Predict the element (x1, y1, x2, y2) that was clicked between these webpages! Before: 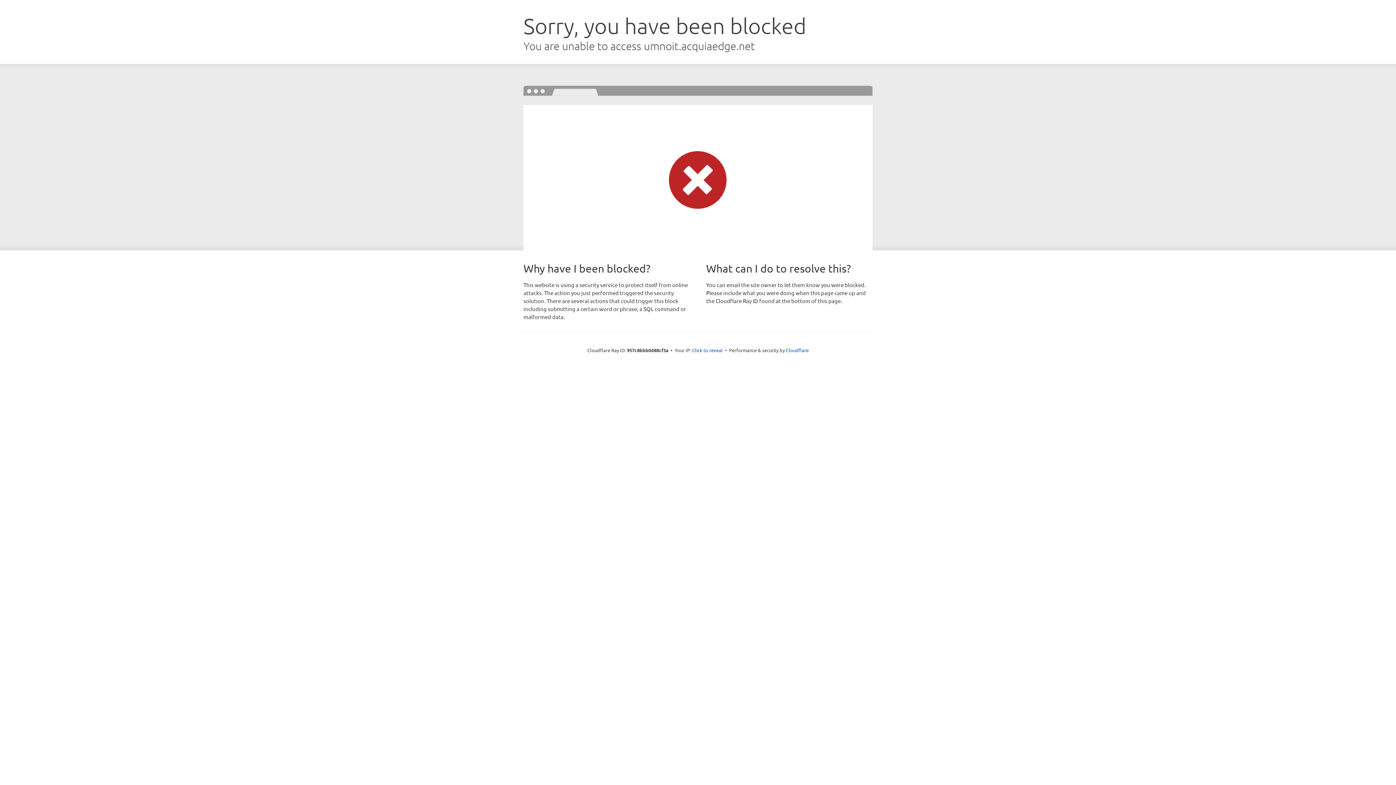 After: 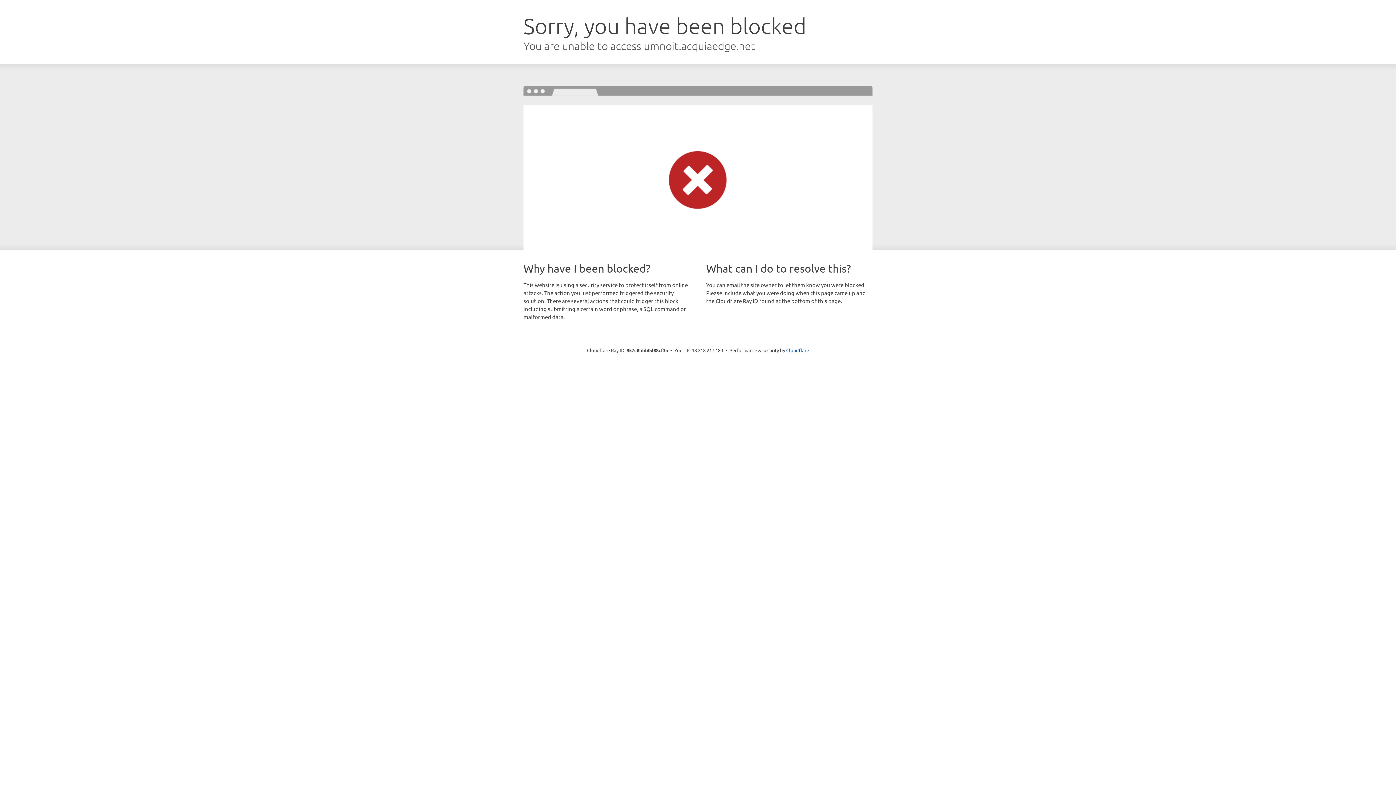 Action: label: Click to reveal bbox: (692, 346, 722, 353)